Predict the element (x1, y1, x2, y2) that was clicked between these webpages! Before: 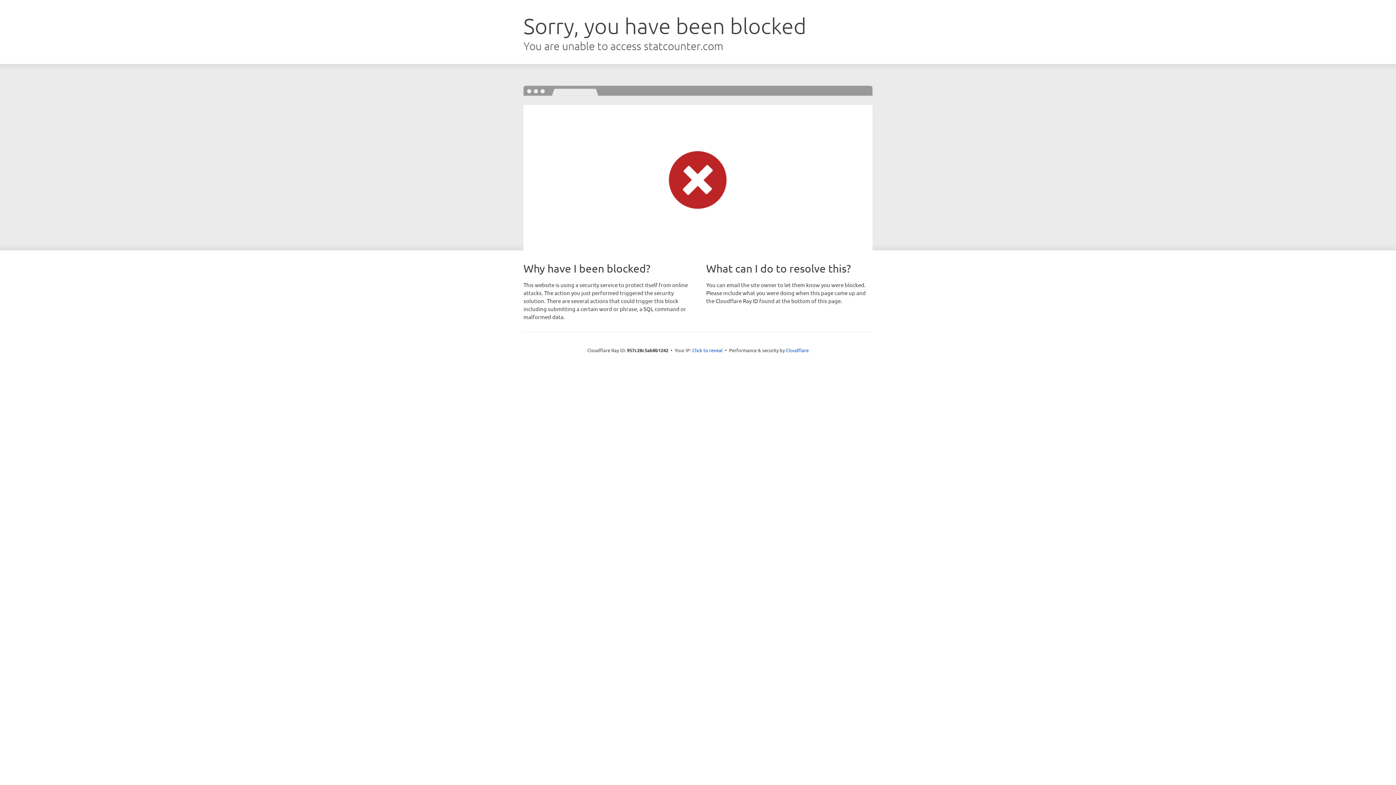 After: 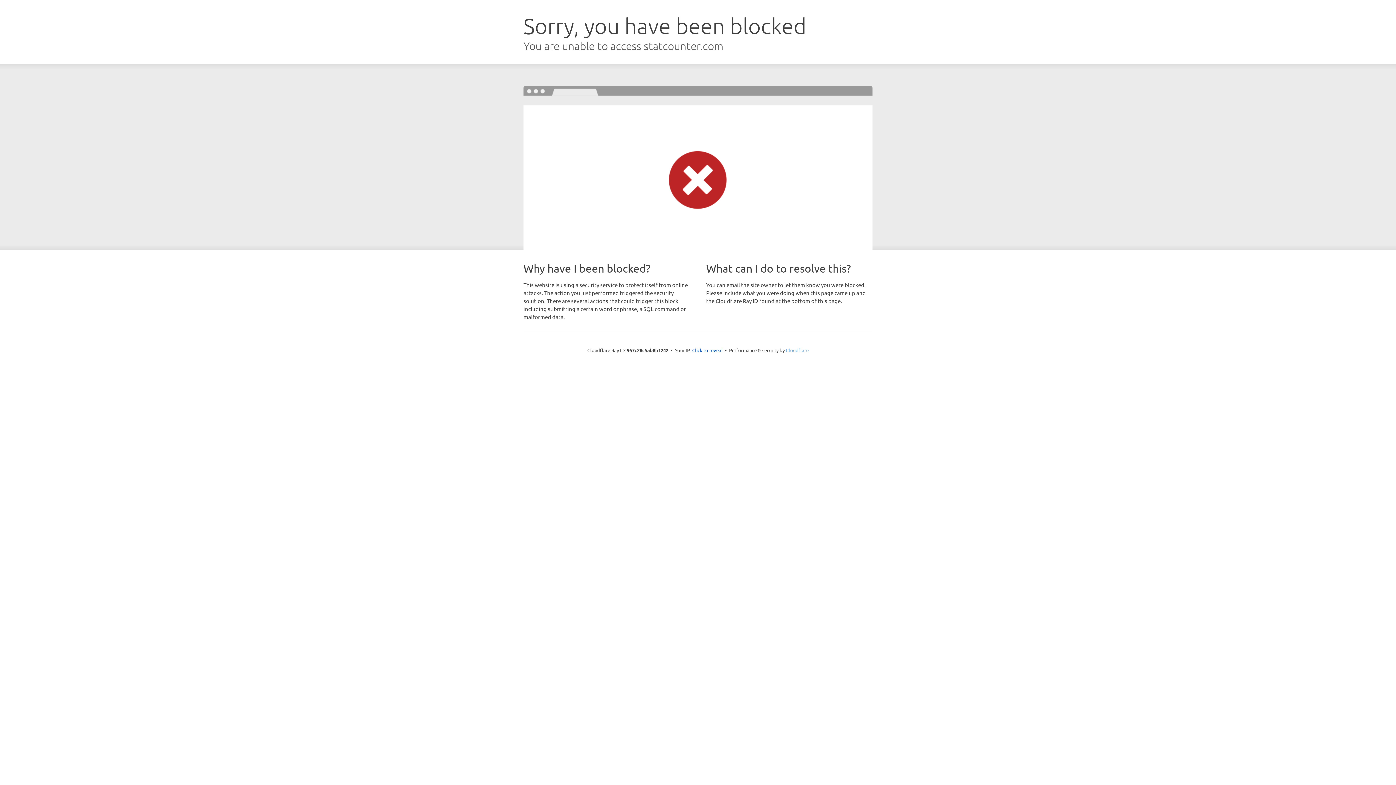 Action: label: Cloudflare bbox: (786, 347, 808, 353)